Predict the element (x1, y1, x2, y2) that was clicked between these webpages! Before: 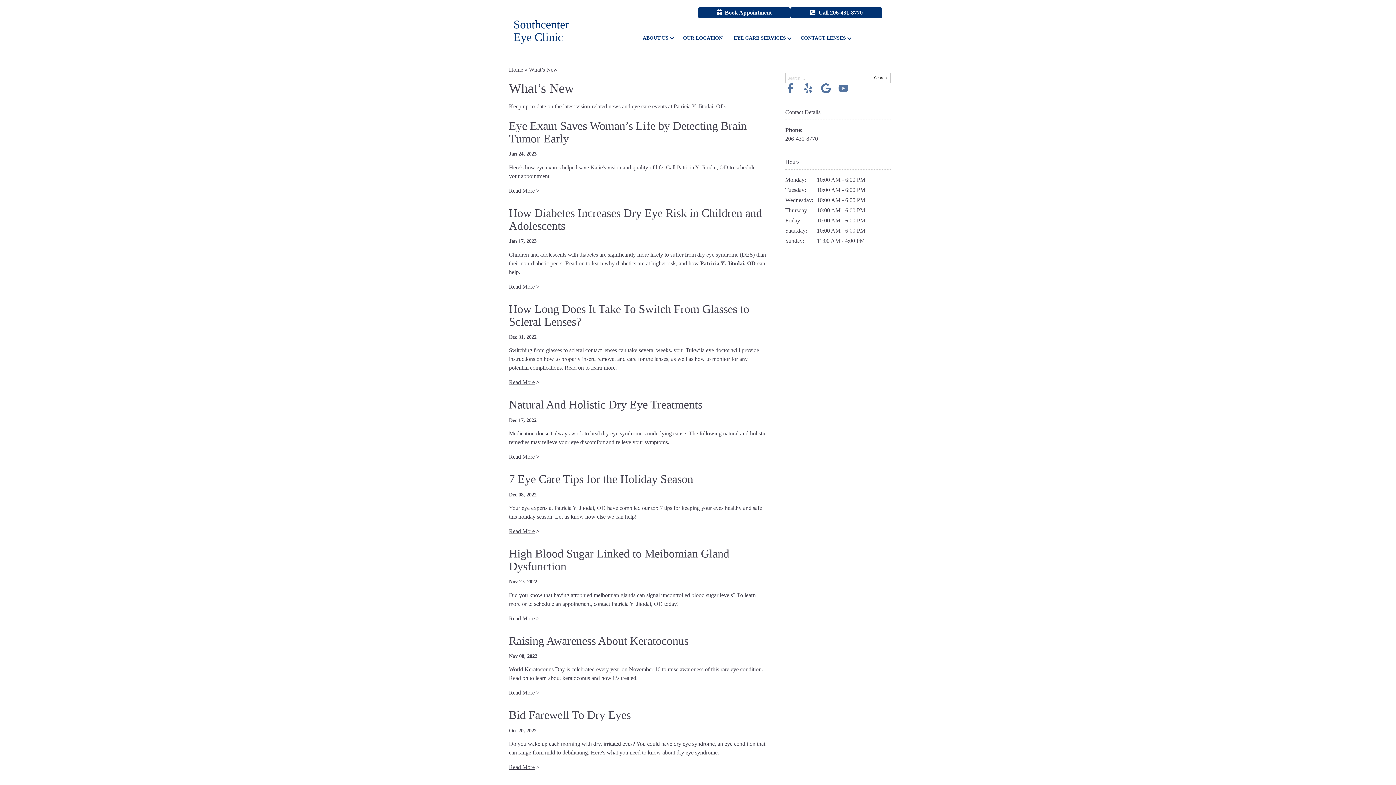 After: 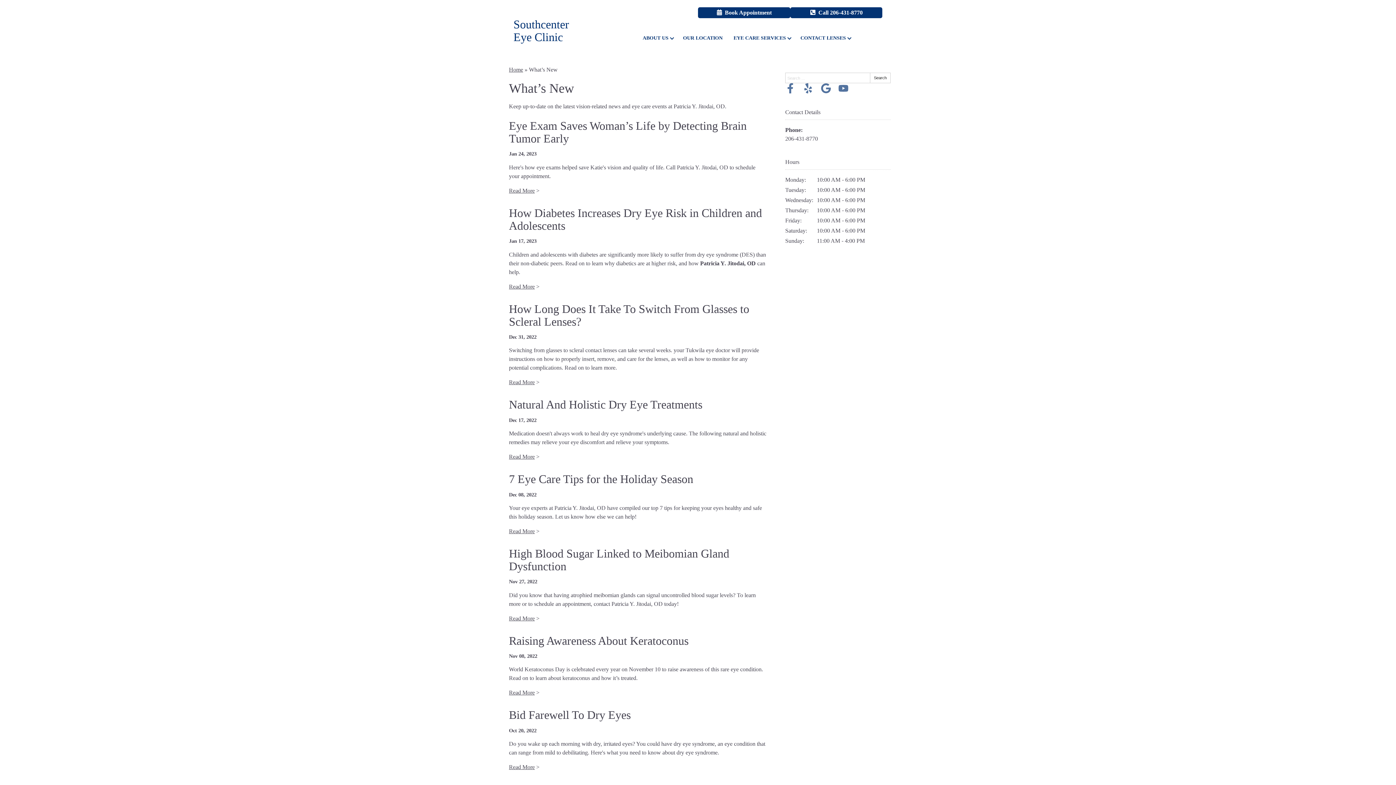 Action: bbox: (838, 83, 848, 93) label: Visit us on youtube